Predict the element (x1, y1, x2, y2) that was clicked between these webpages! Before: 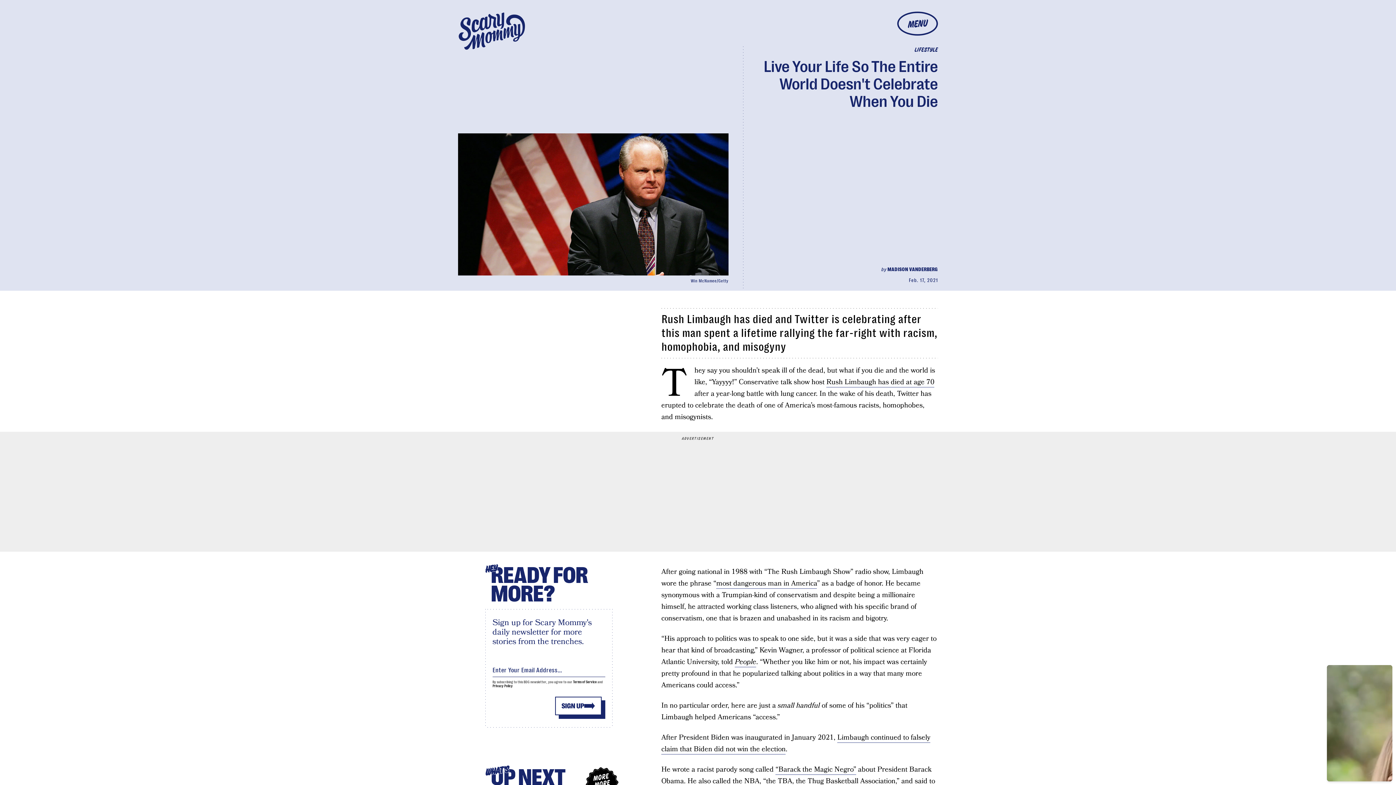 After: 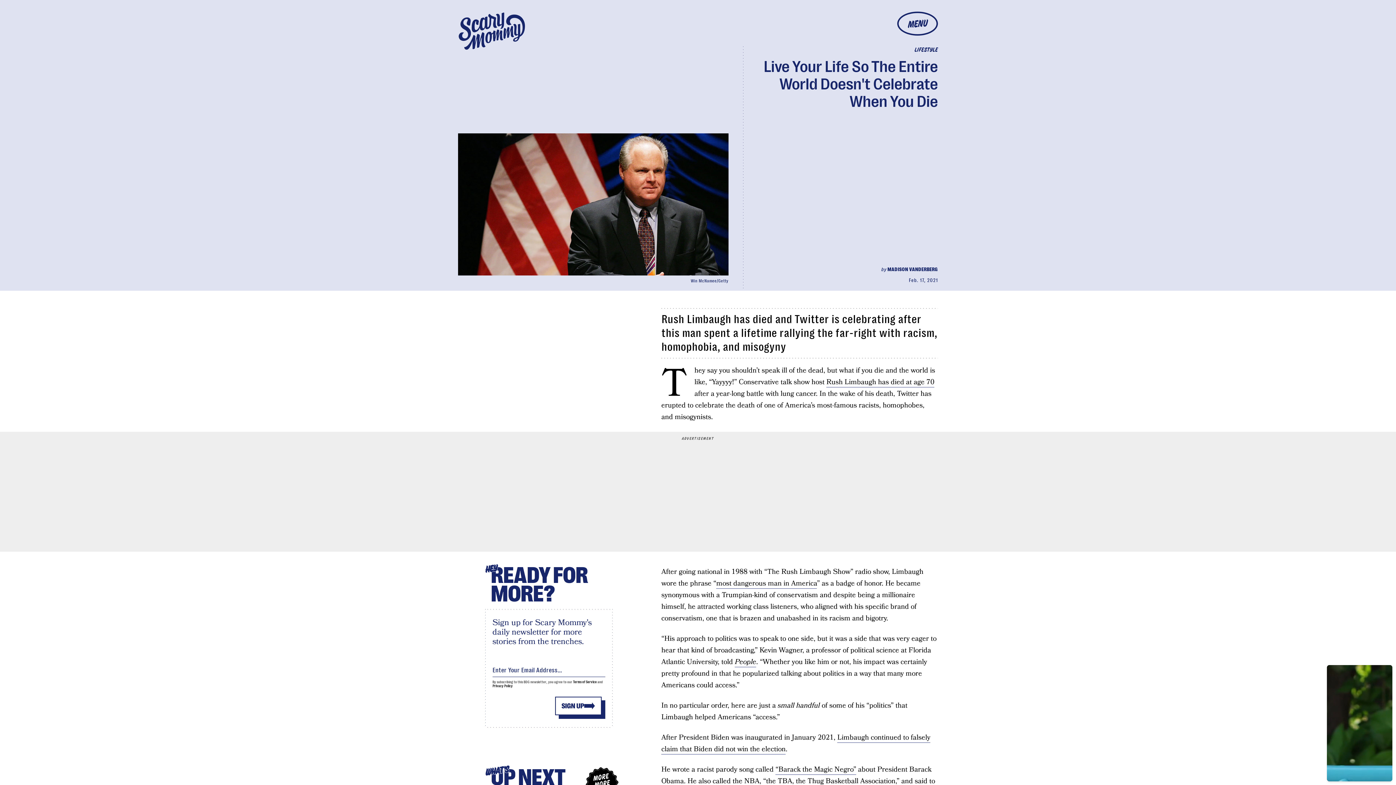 Action: label: most dangerous man in America bbox: (716, 578, 817, 589)